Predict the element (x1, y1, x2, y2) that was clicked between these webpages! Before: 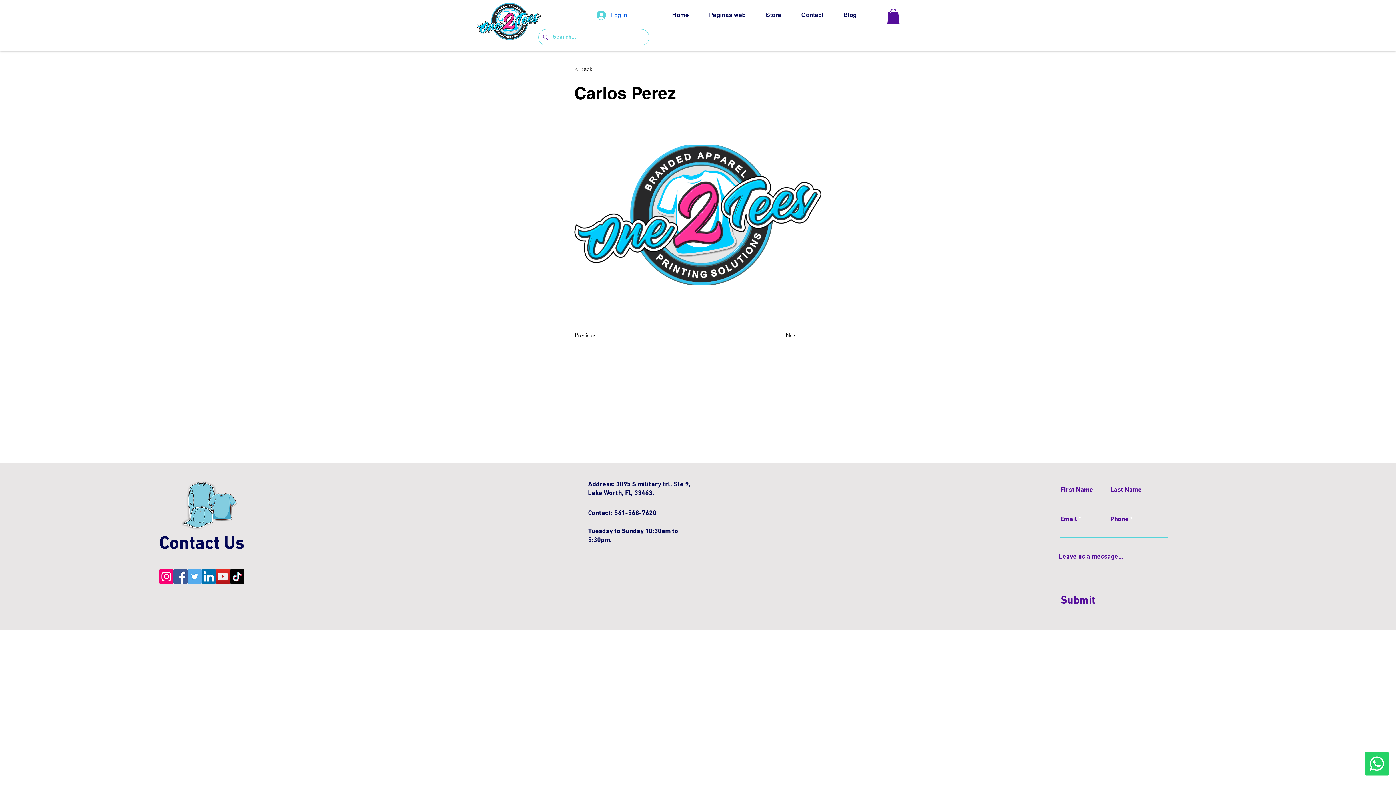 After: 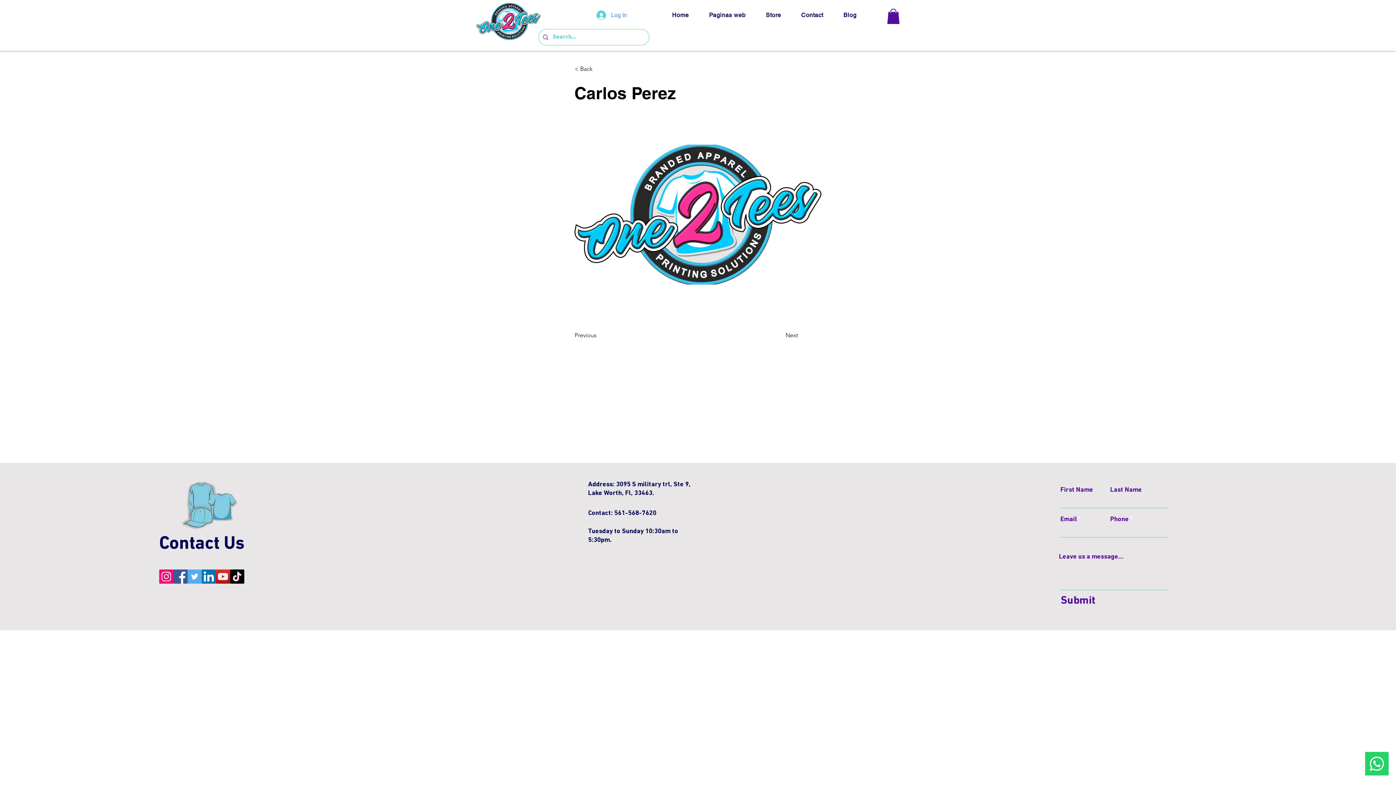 Action: bbox: (591, 8, 632, 22) label: Log In